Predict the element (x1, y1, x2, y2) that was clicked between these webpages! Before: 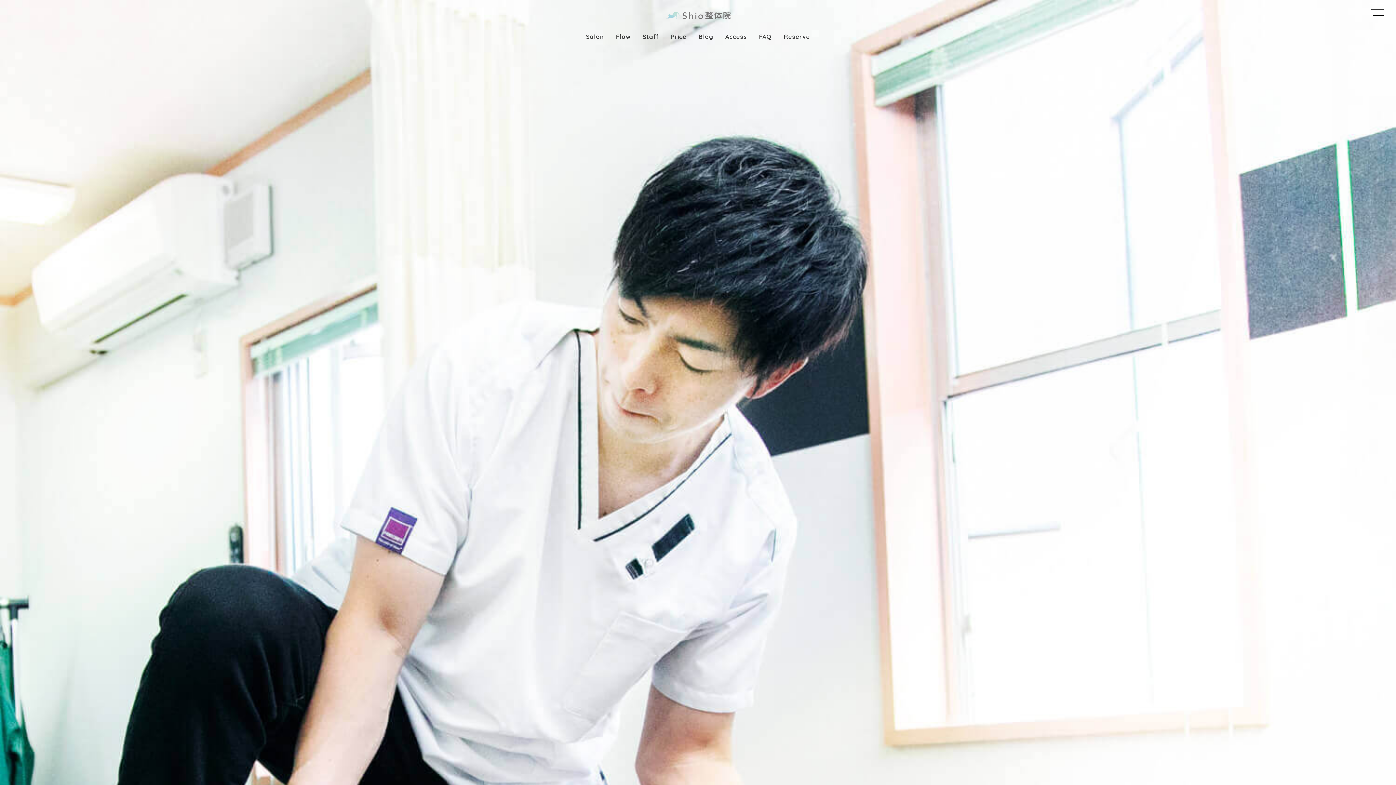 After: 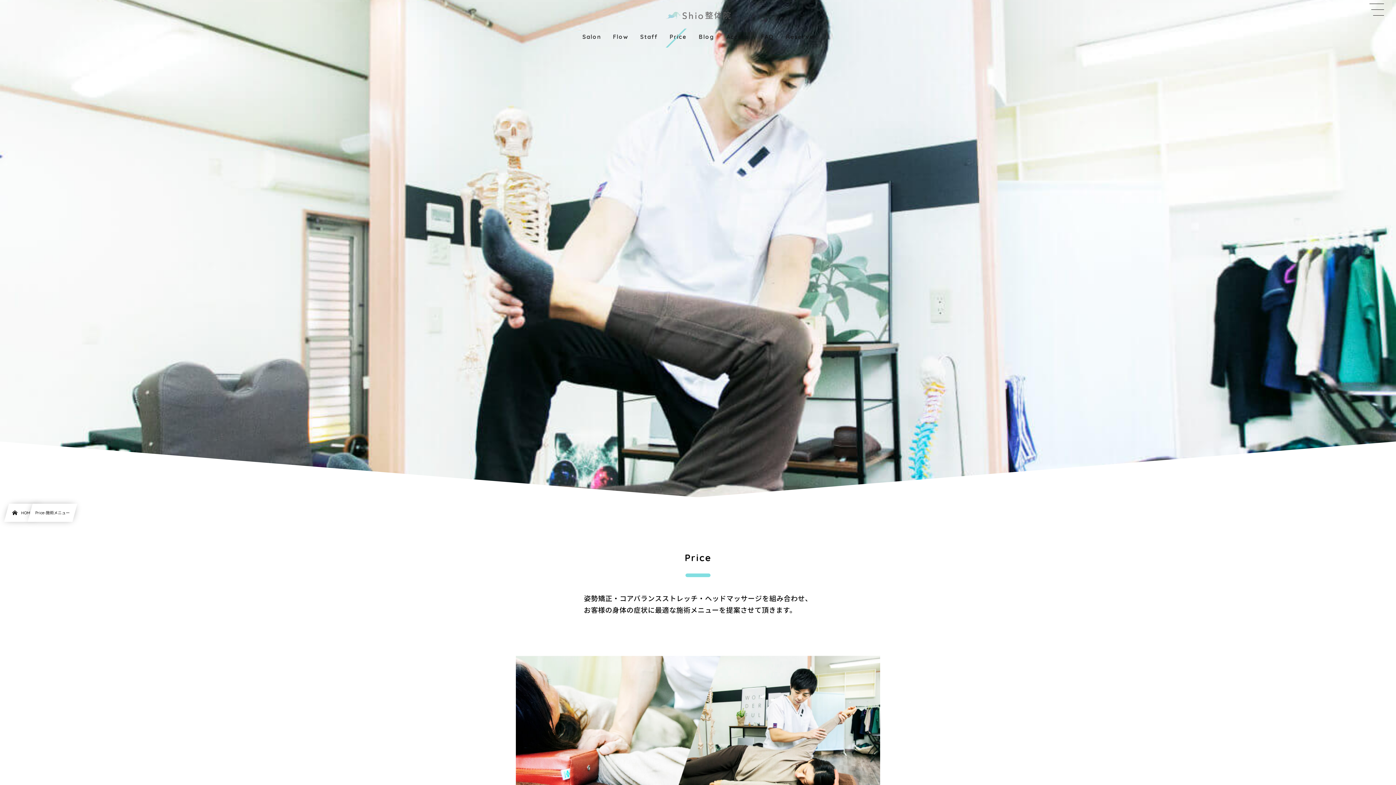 Action: bbox: (665, 25, 692, 48) label: Price
施術メニュー